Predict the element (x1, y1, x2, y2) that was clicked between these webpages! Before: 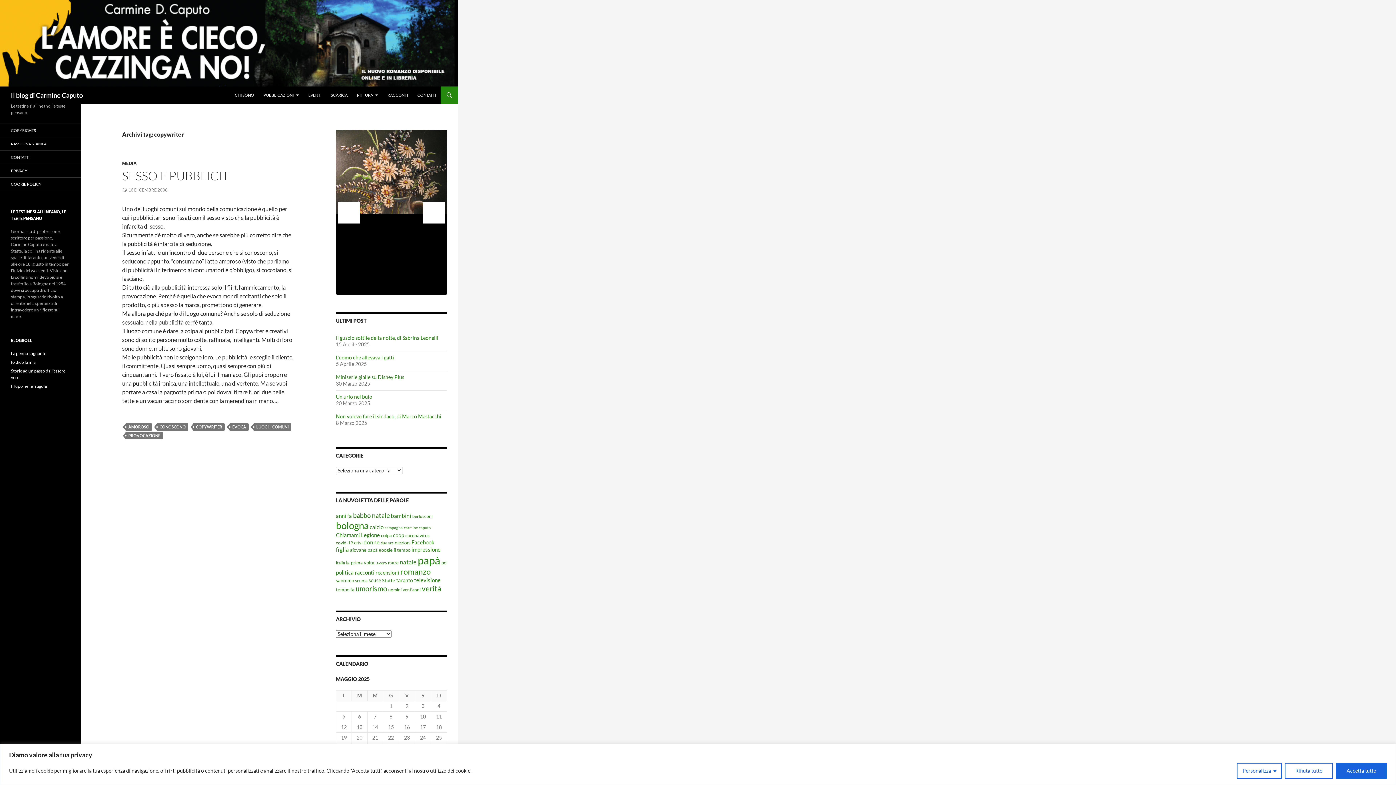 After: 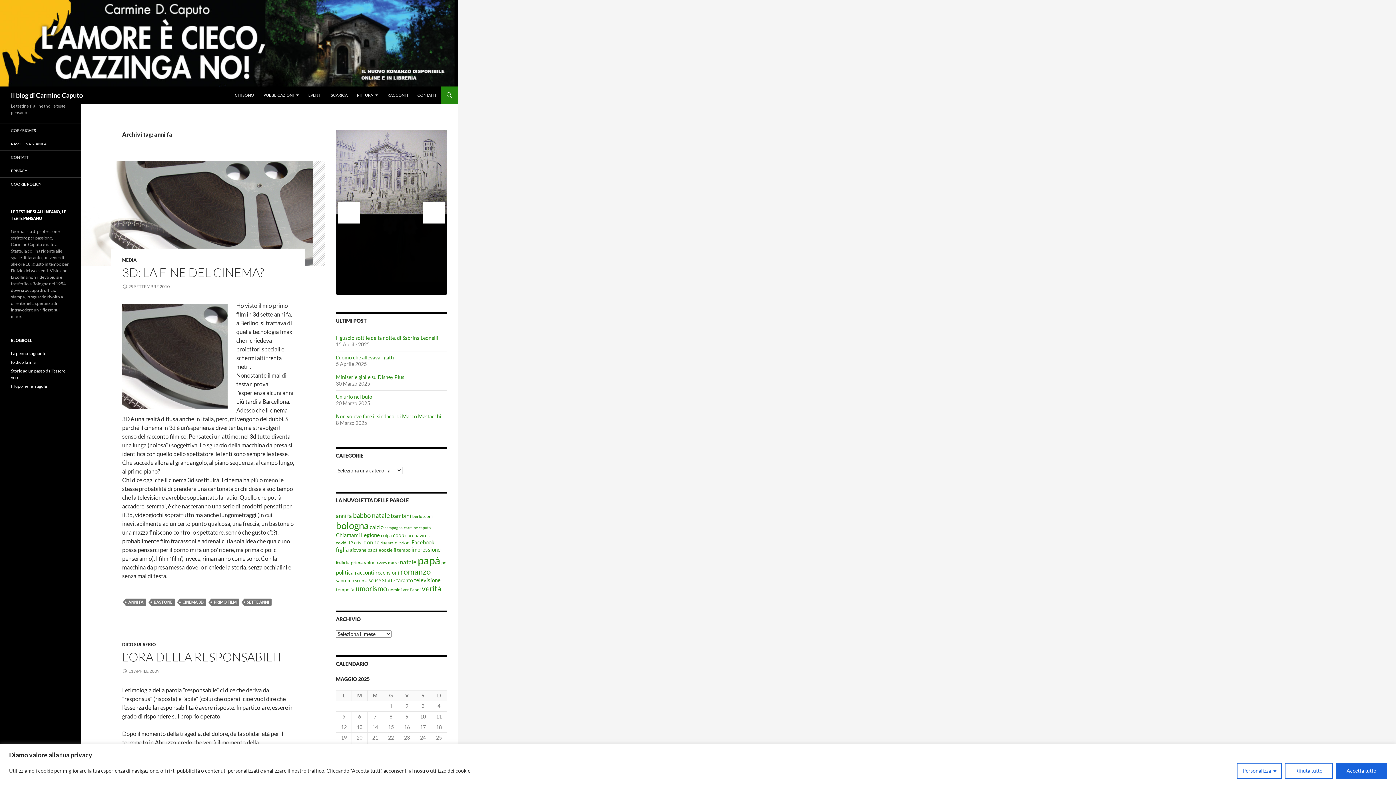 Action: label: anni fa (11 elementi) bbox: (336, 512, 352, 519)